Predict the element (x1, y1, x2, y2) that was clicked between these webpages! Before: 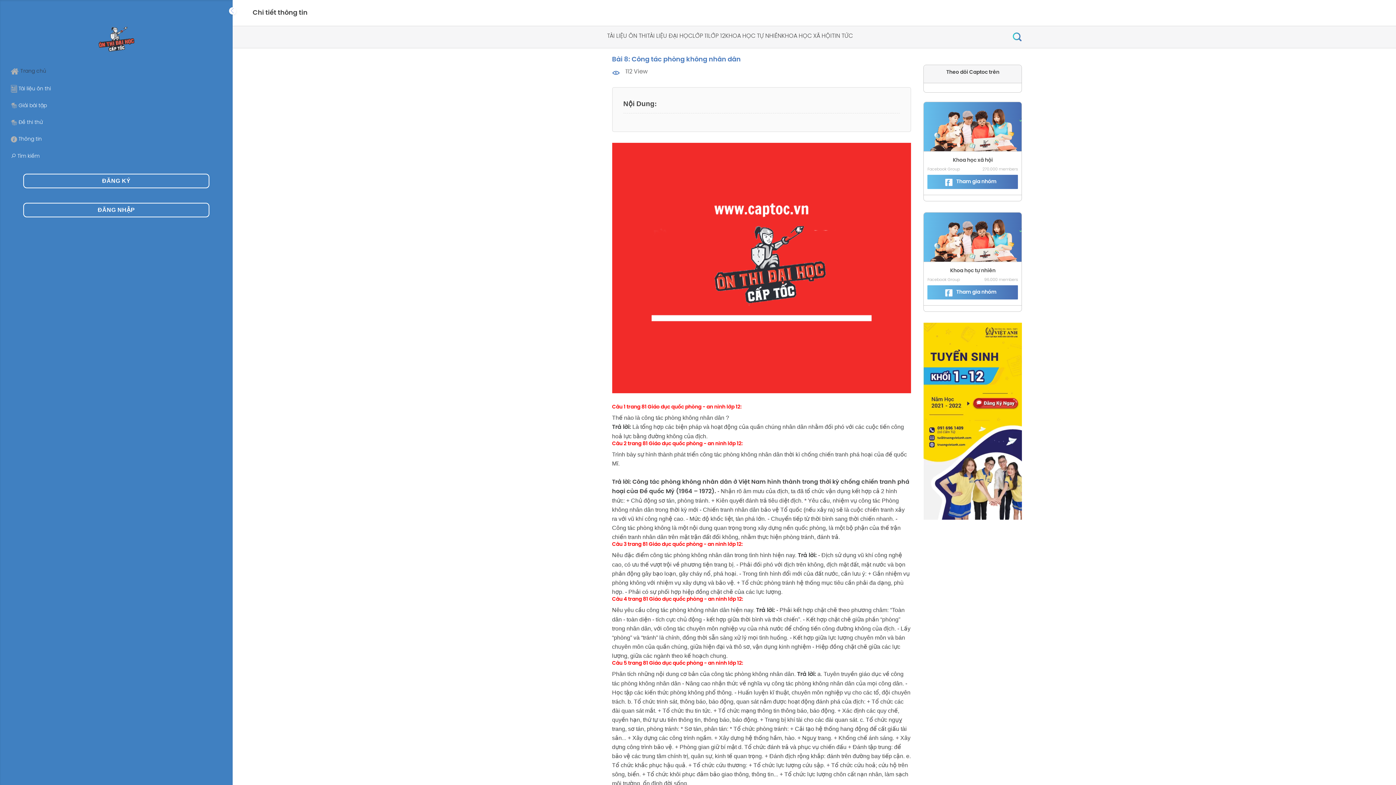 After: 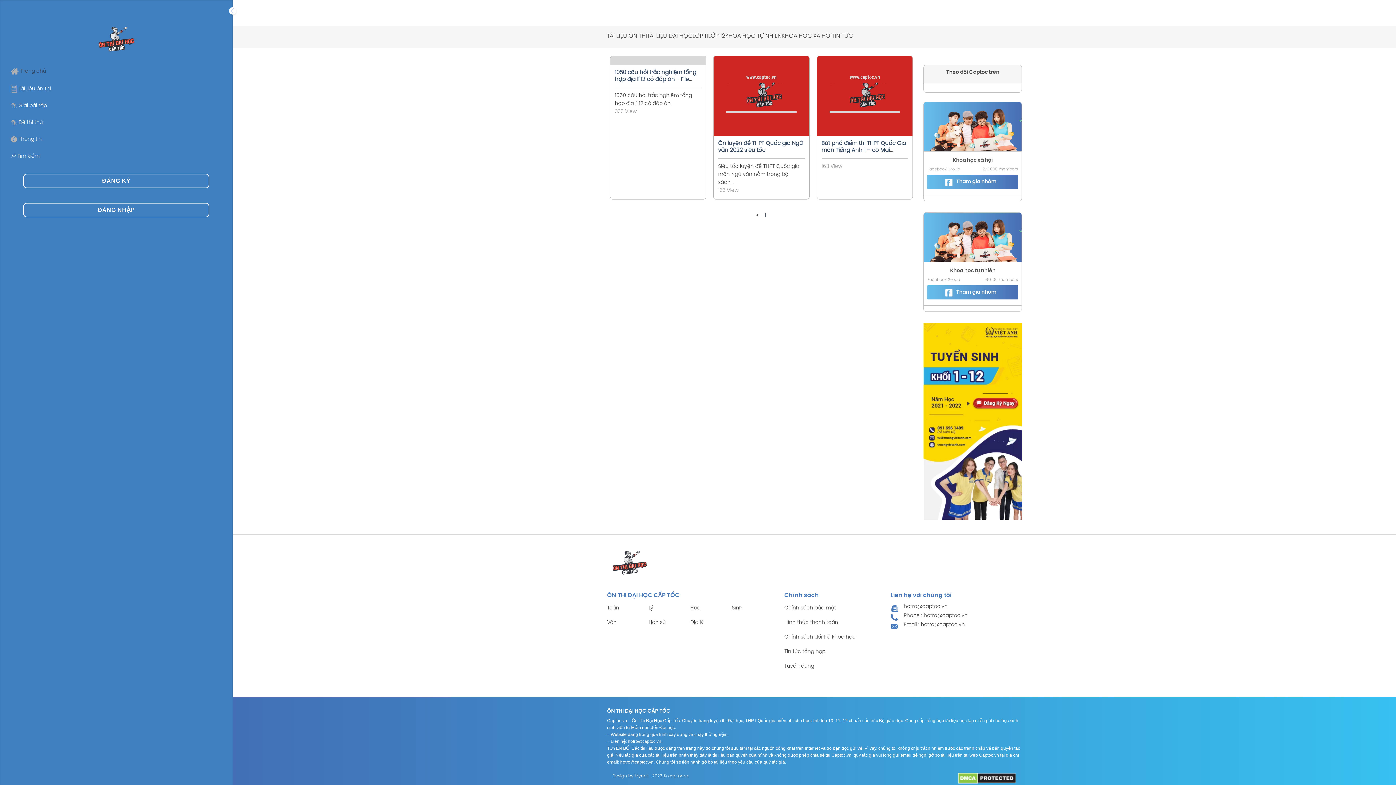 Action: label: TÀI LIỆU ÔN THI bbox: (607, 29, 647, 44)